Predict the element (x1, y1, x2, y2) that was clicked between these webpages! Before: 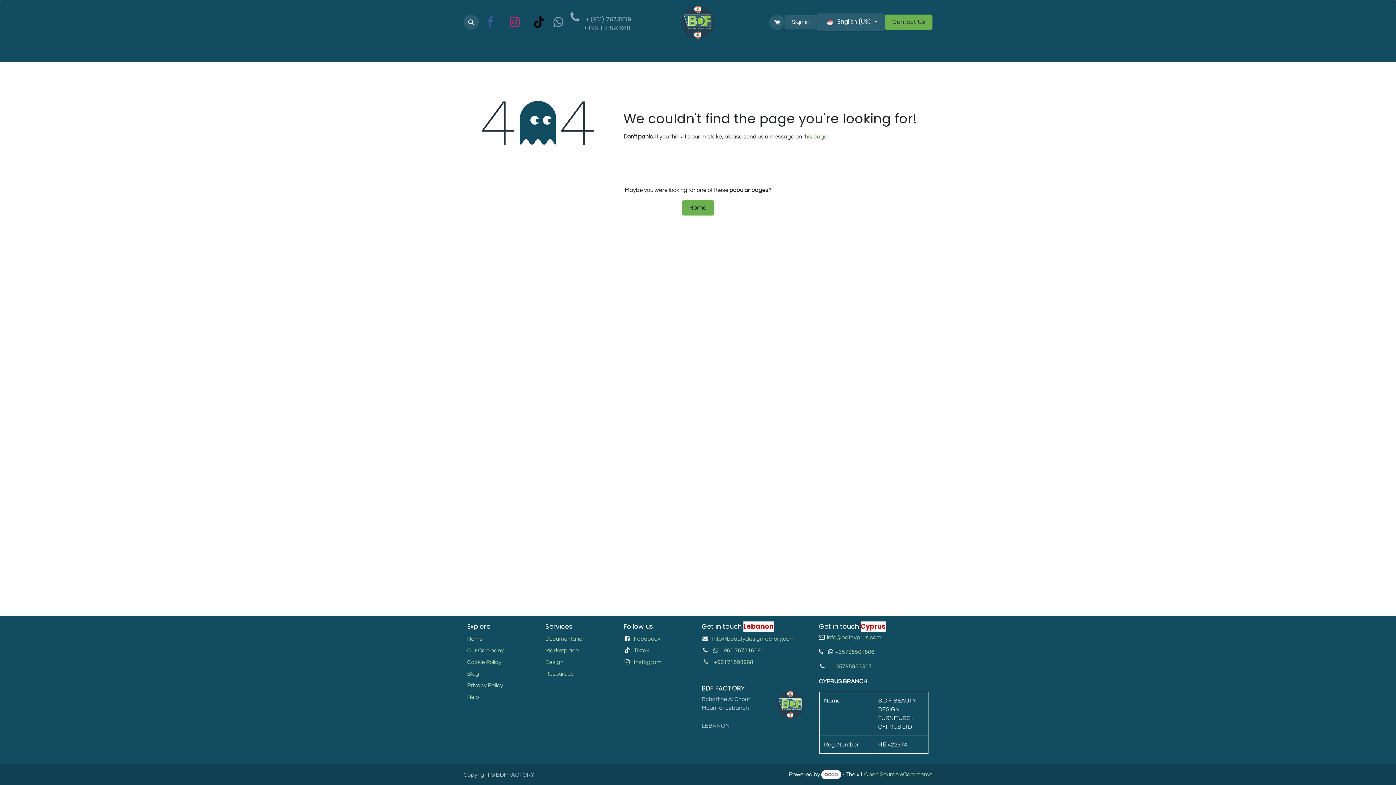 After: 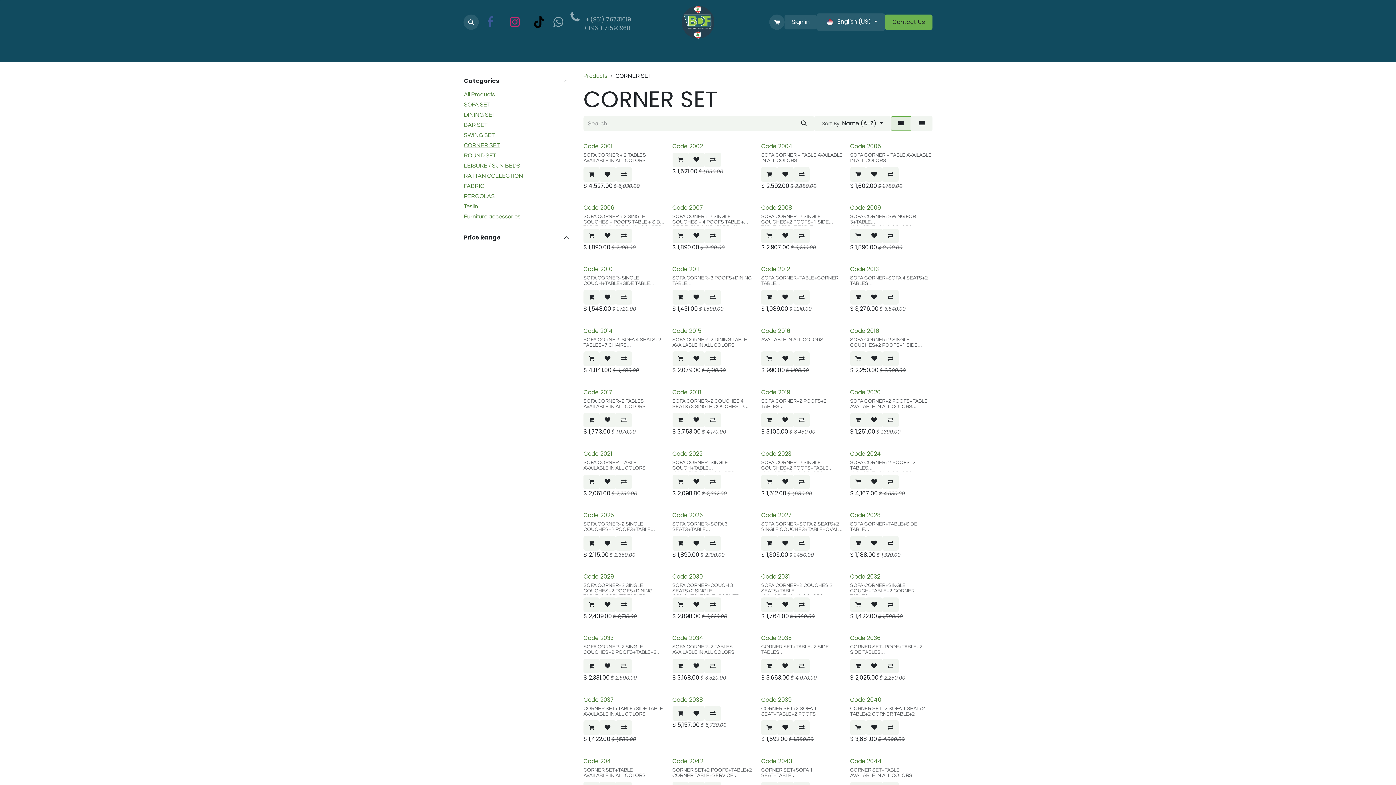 Action: label: Corner Sets bbox: (590, 44, 630, 58)